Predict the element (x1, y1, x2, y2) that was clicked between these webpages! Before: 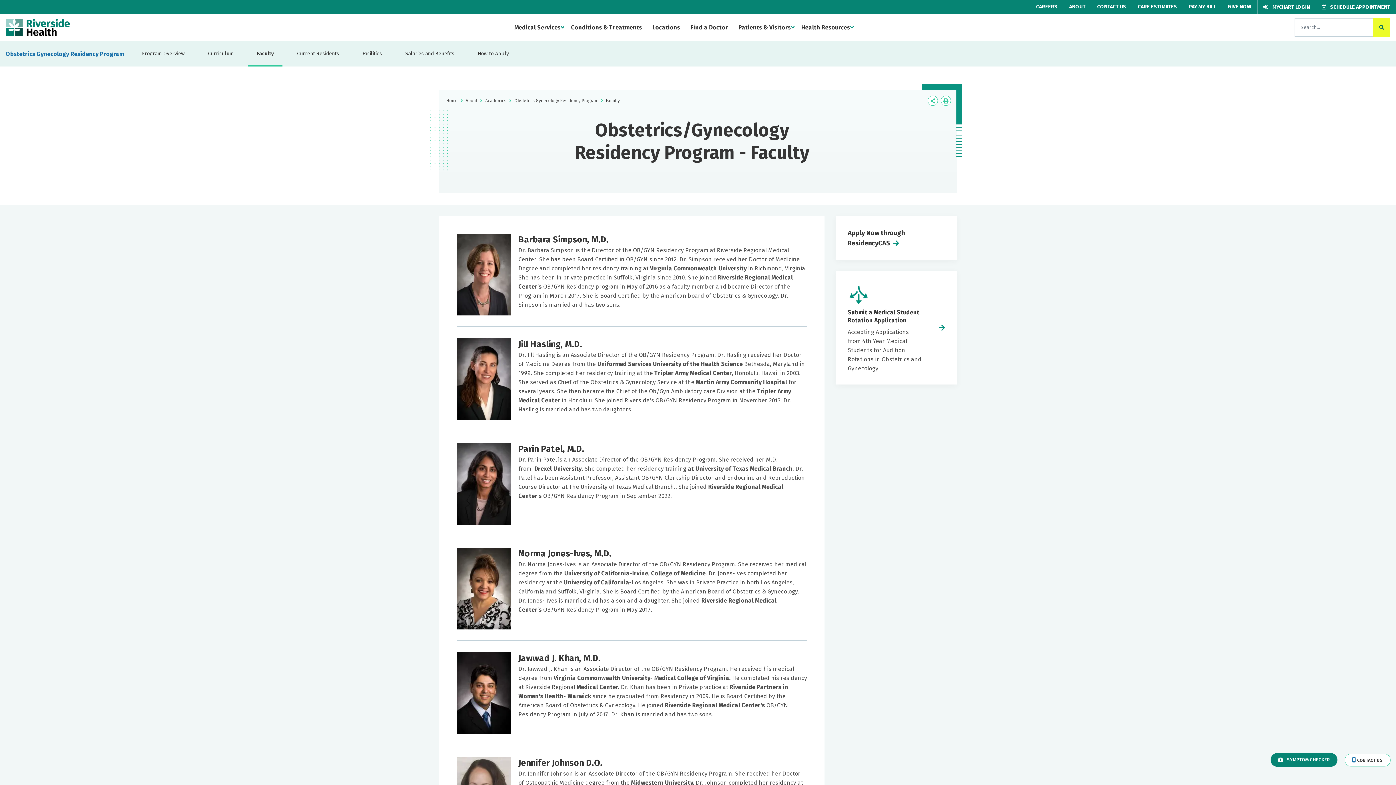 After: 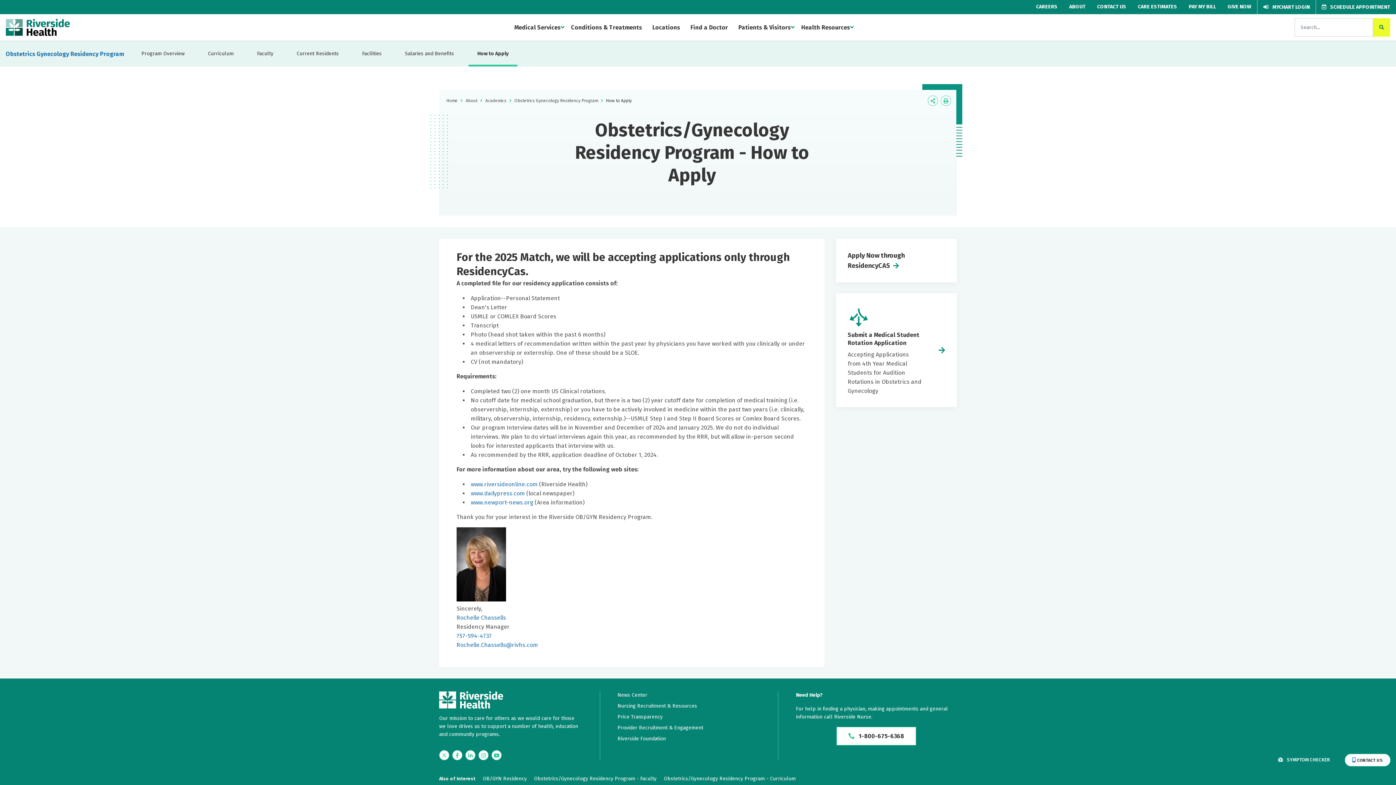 Action: bbox: (477, 41, 509, 66) label: How to Apply